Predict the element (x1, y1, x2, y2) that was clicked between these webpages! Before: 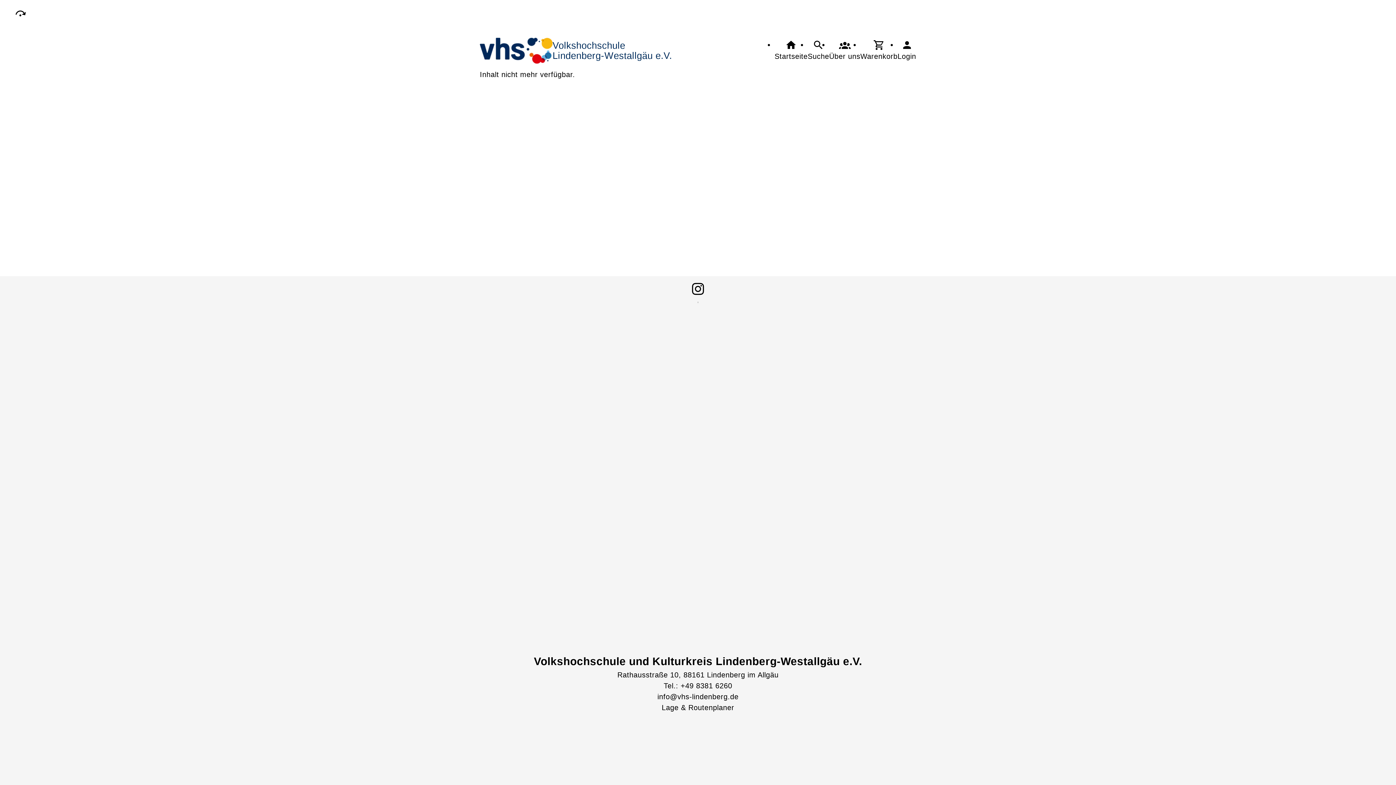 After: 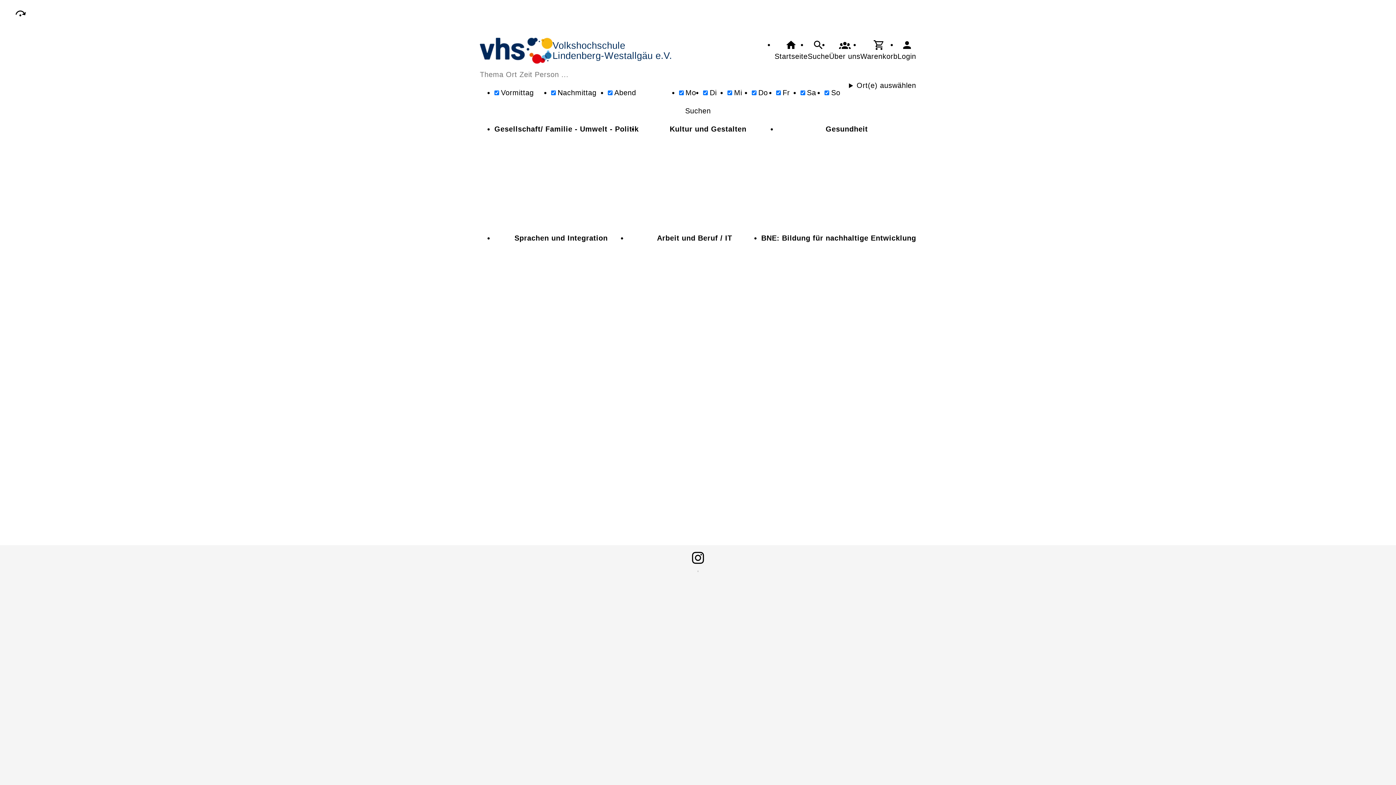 Action: label: Suche bbox: (807, 39, 829, 61)